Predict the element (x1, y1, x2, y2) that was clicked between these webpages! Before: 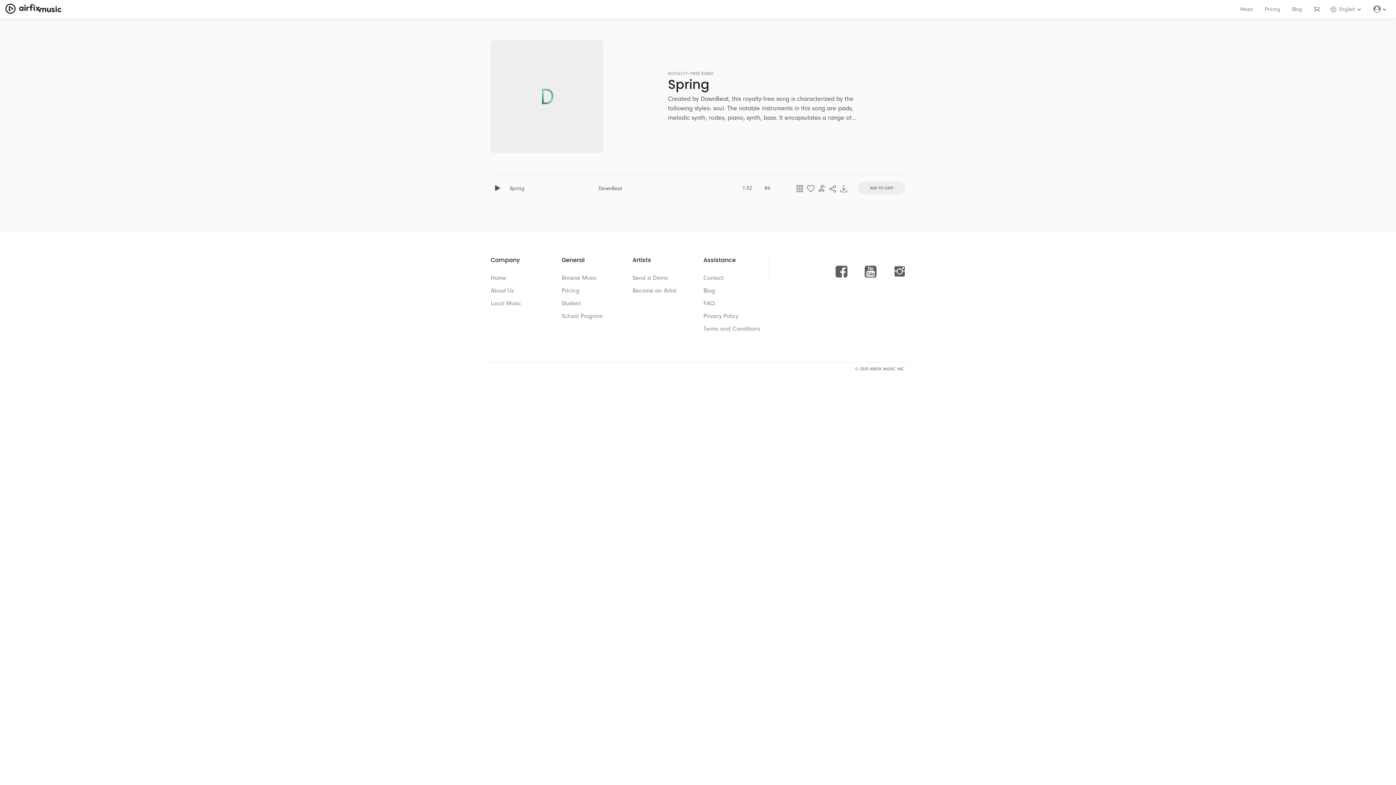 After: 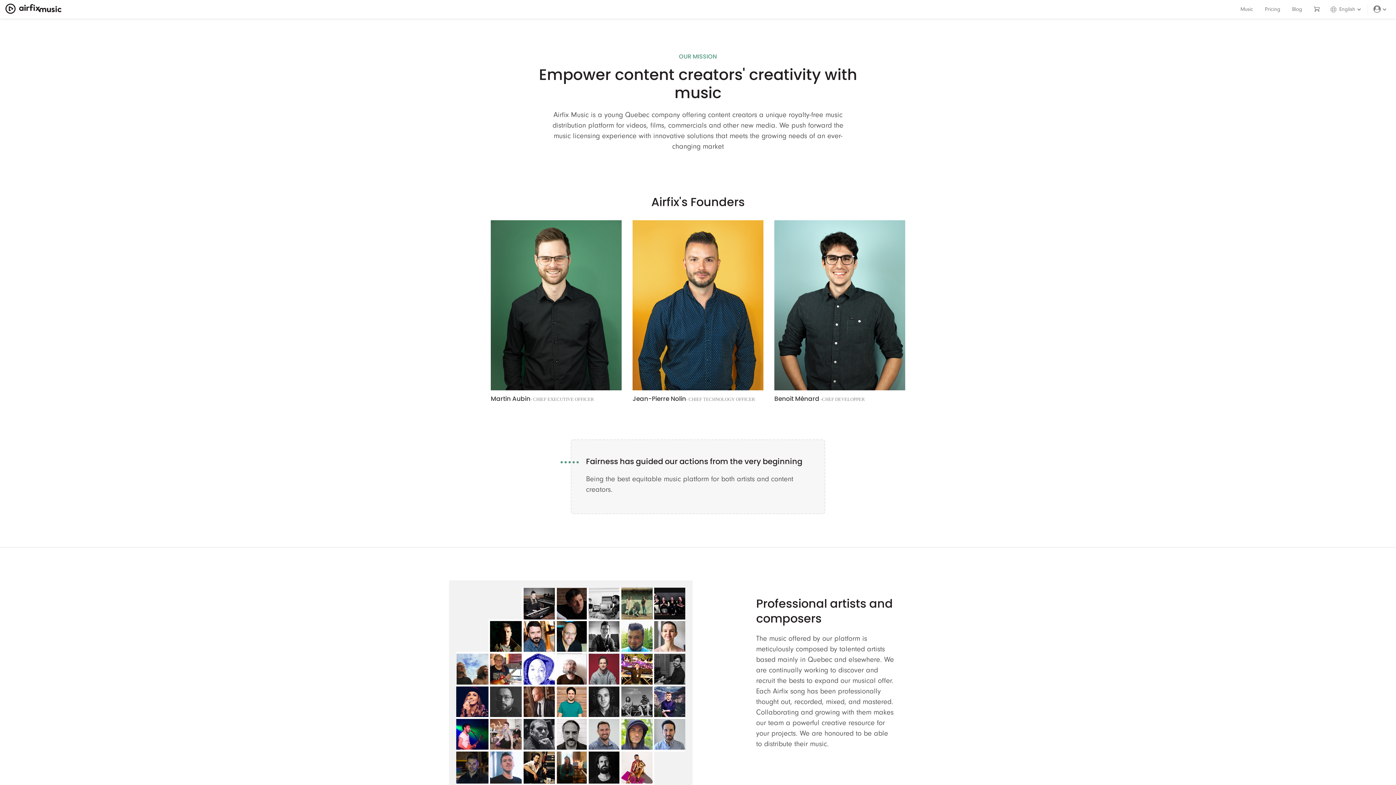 Action: label: About Us bbox: (490, 287, 514, 294)